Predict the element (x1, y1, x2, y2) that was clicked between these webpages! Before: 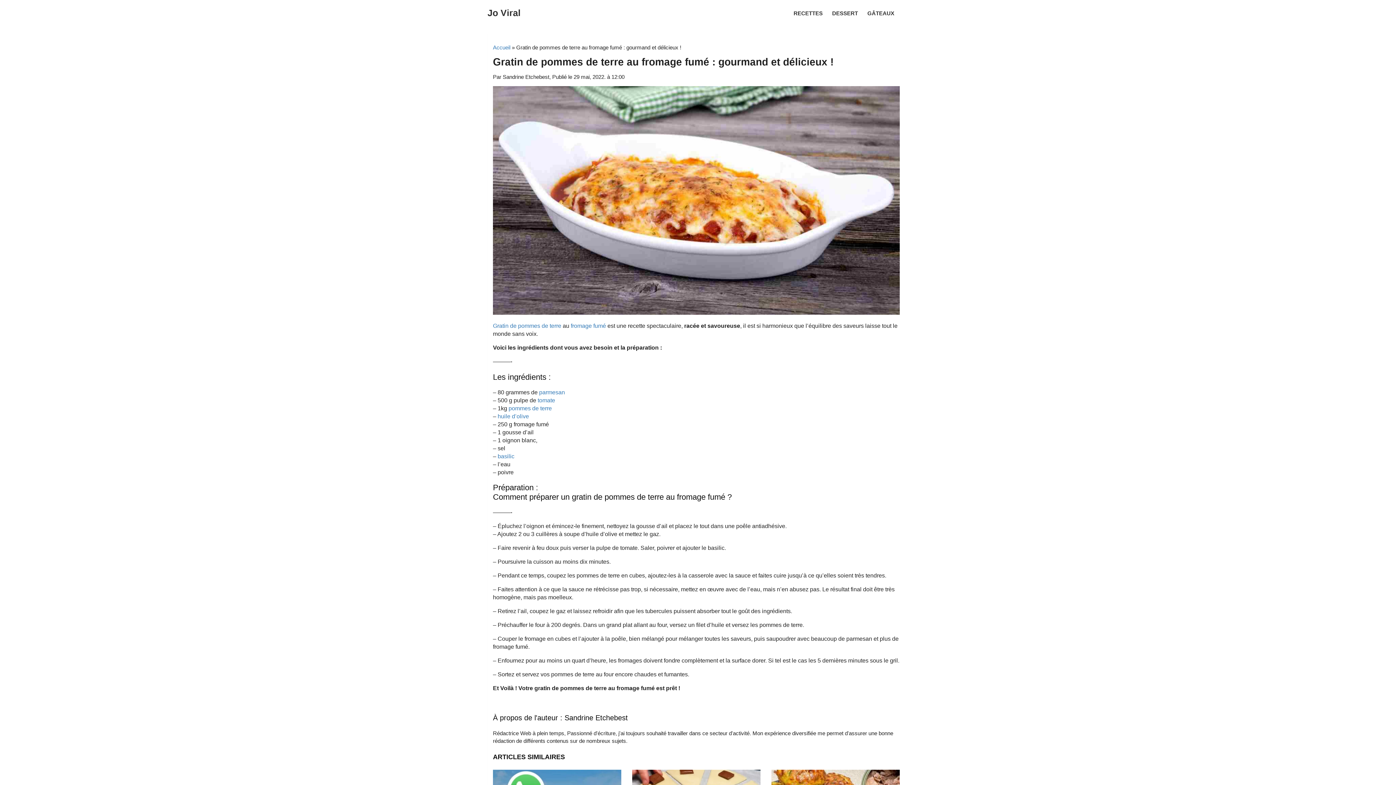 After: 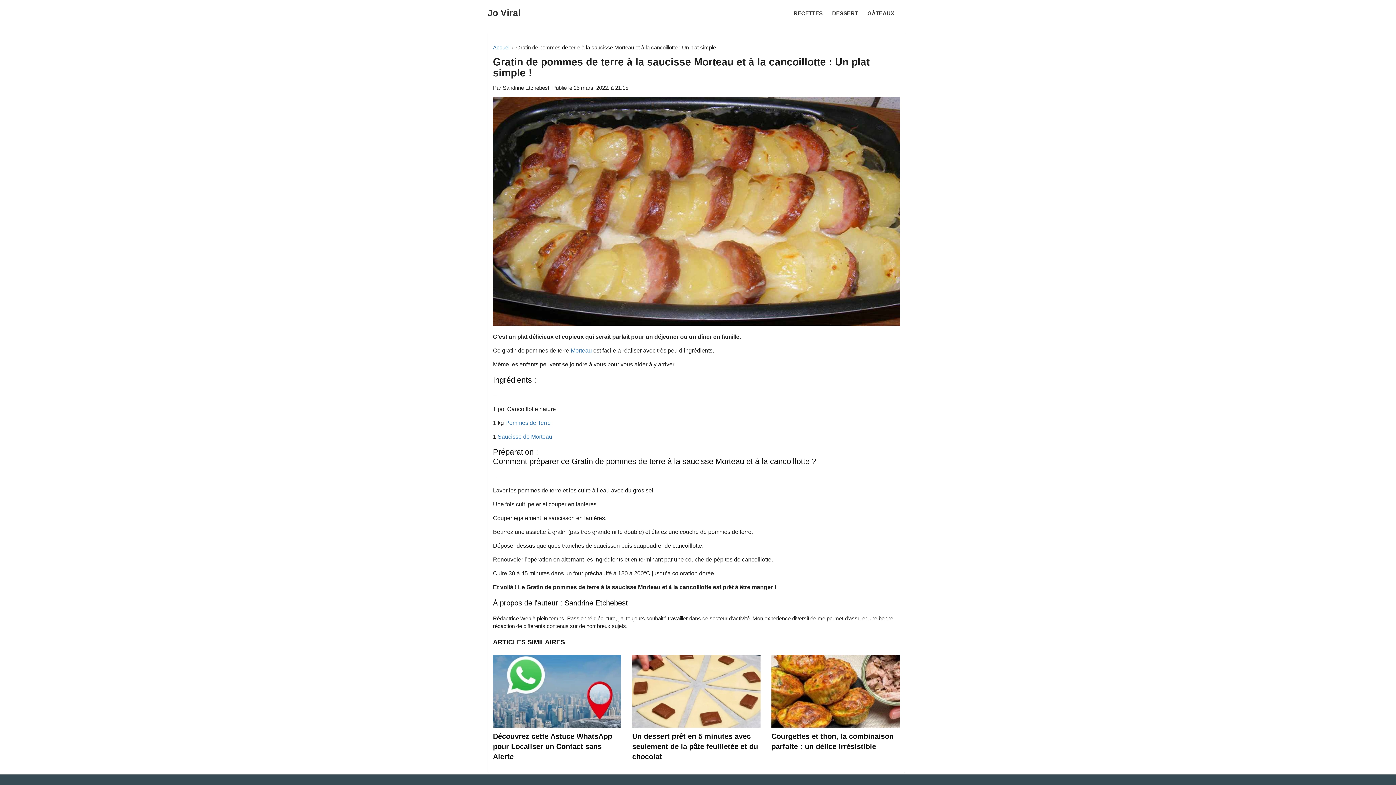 Action: label: Gratin de pommes de terre bbox: (493, 323, 561, 329)